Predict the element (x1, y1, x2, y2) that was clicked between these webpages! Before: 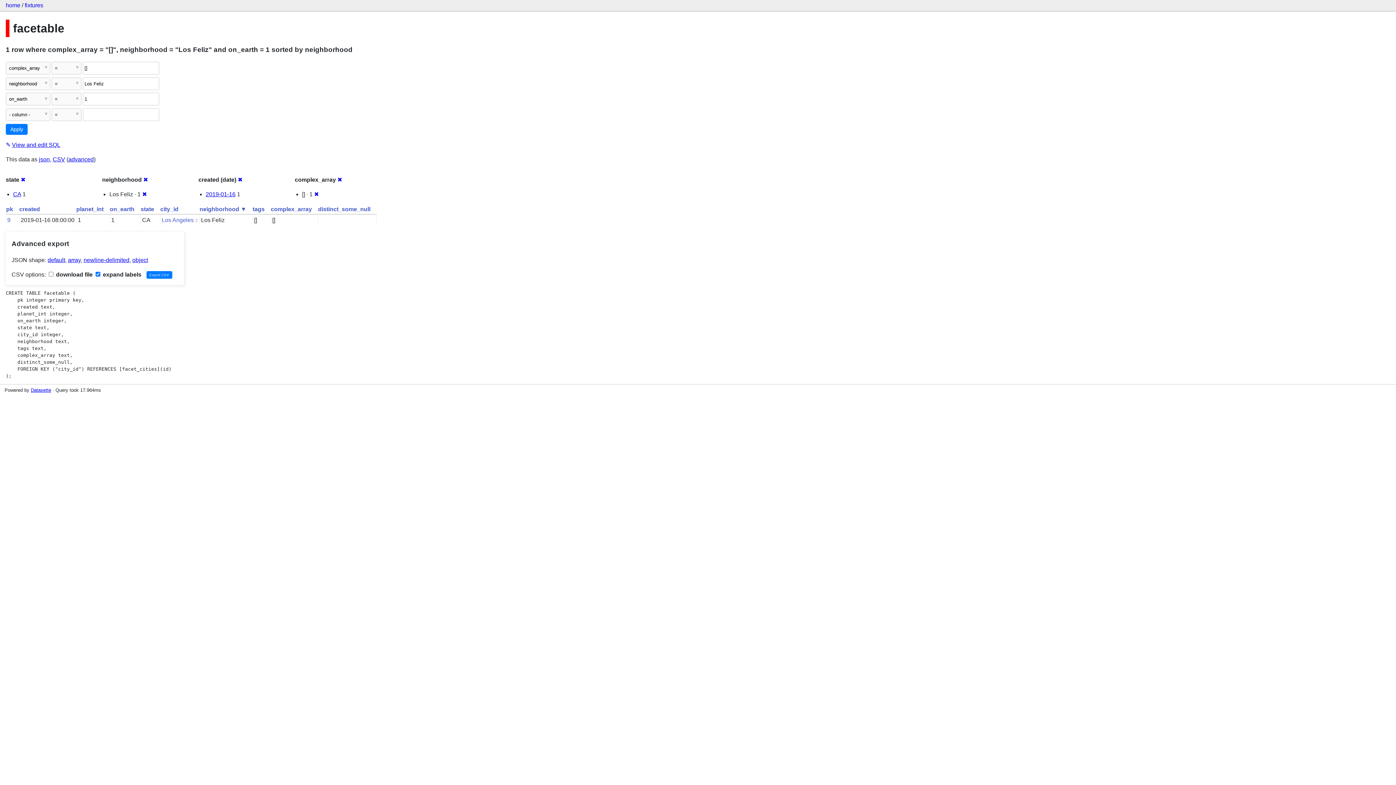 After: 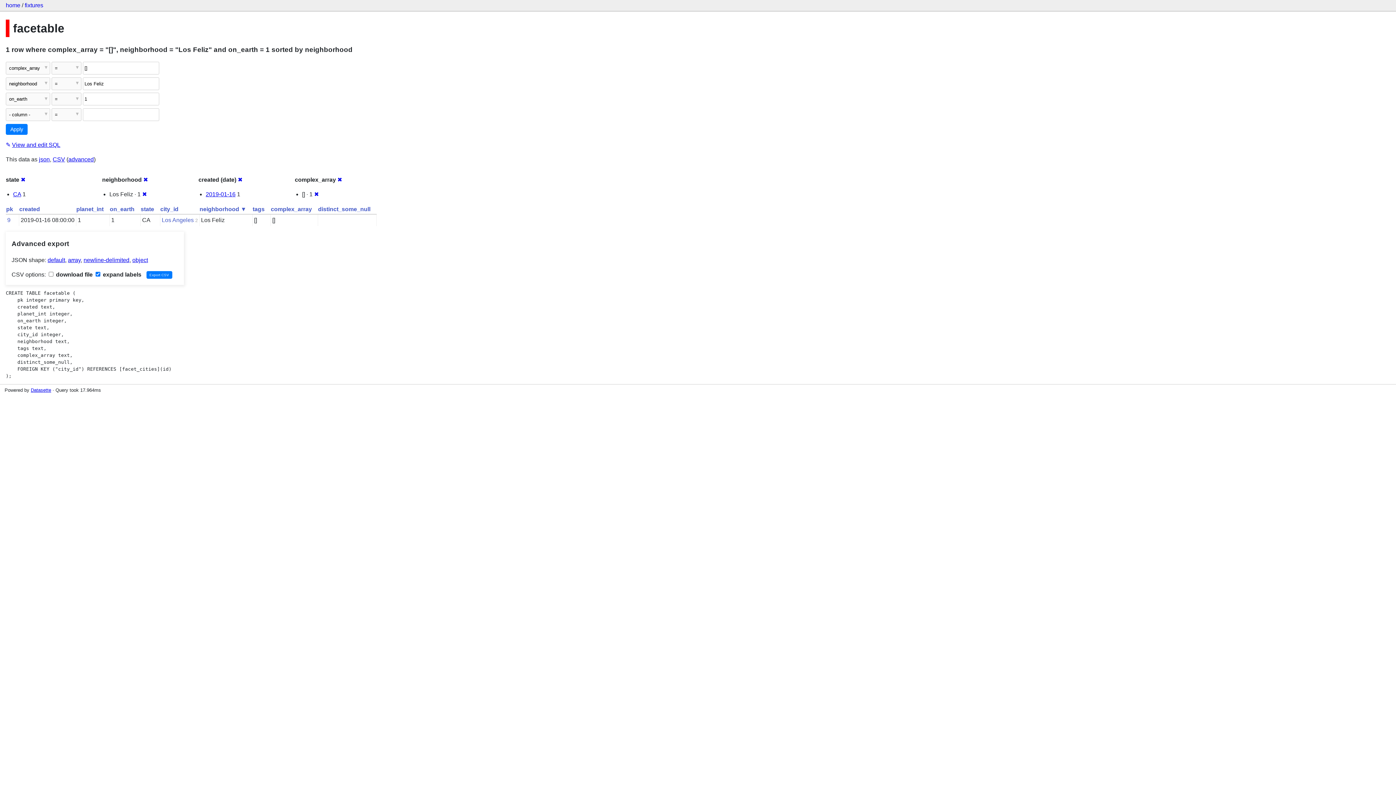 Action: bbox: (68, 156, 93, 162) label: advanced